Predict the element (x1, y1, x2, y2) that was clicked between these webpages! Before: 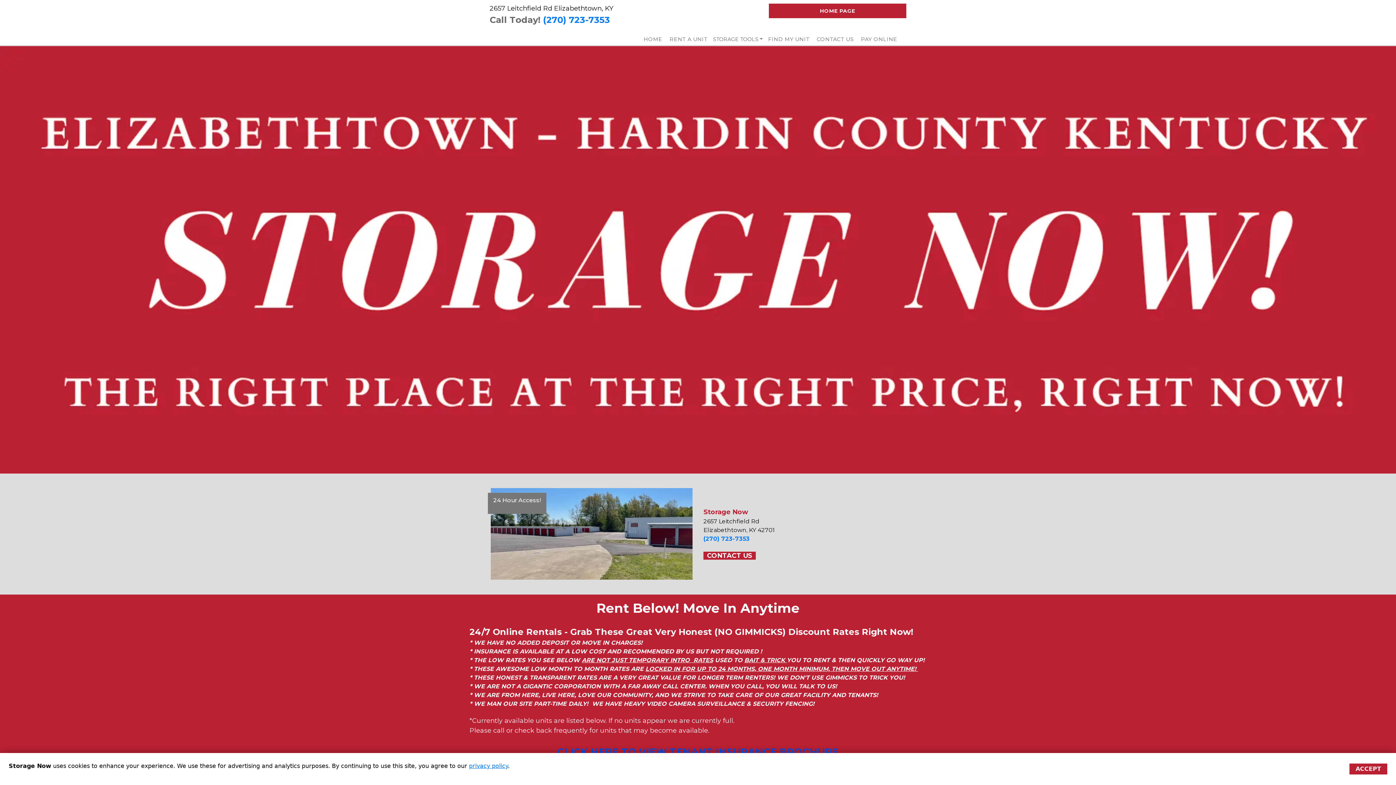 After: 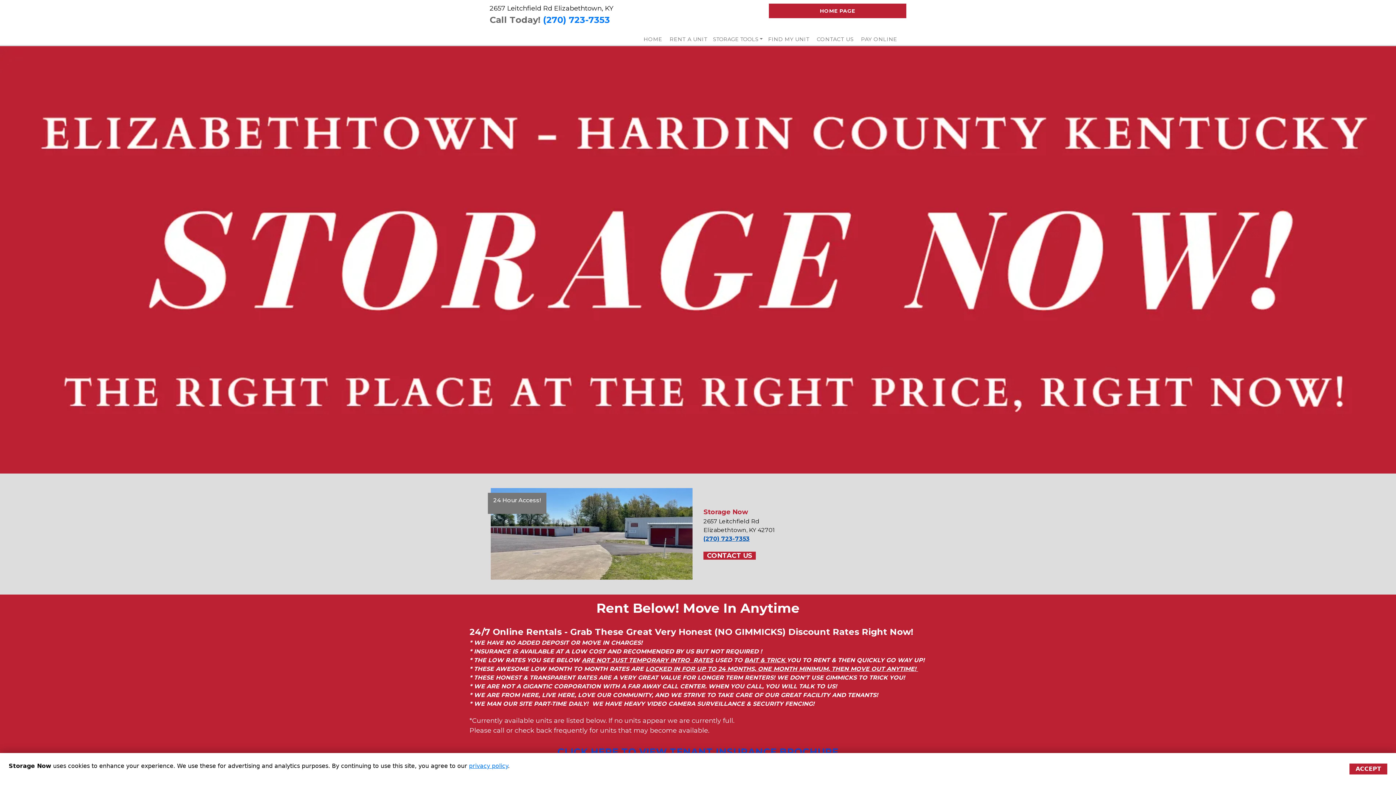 Action: label: (270) 723-7353 bbox: (703, 535, 749, 542)